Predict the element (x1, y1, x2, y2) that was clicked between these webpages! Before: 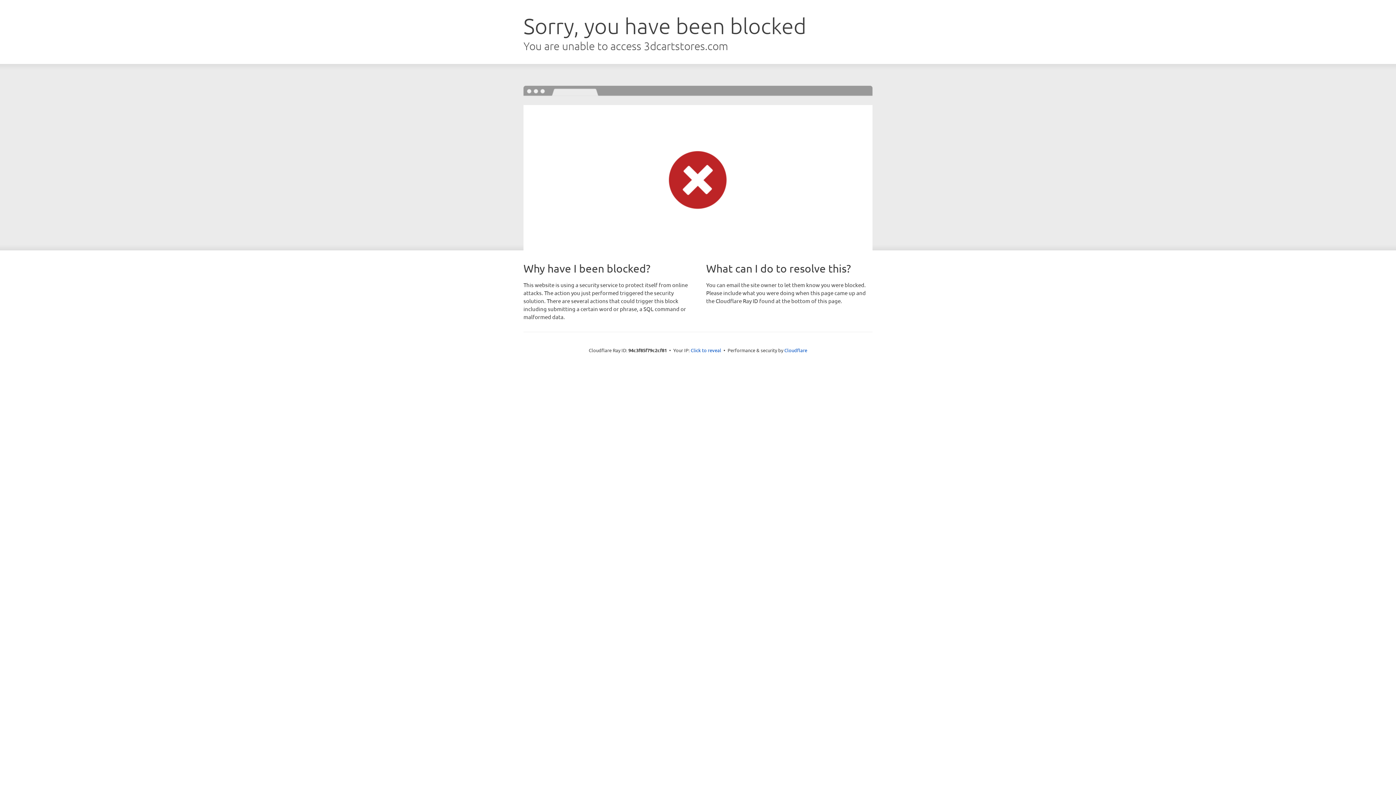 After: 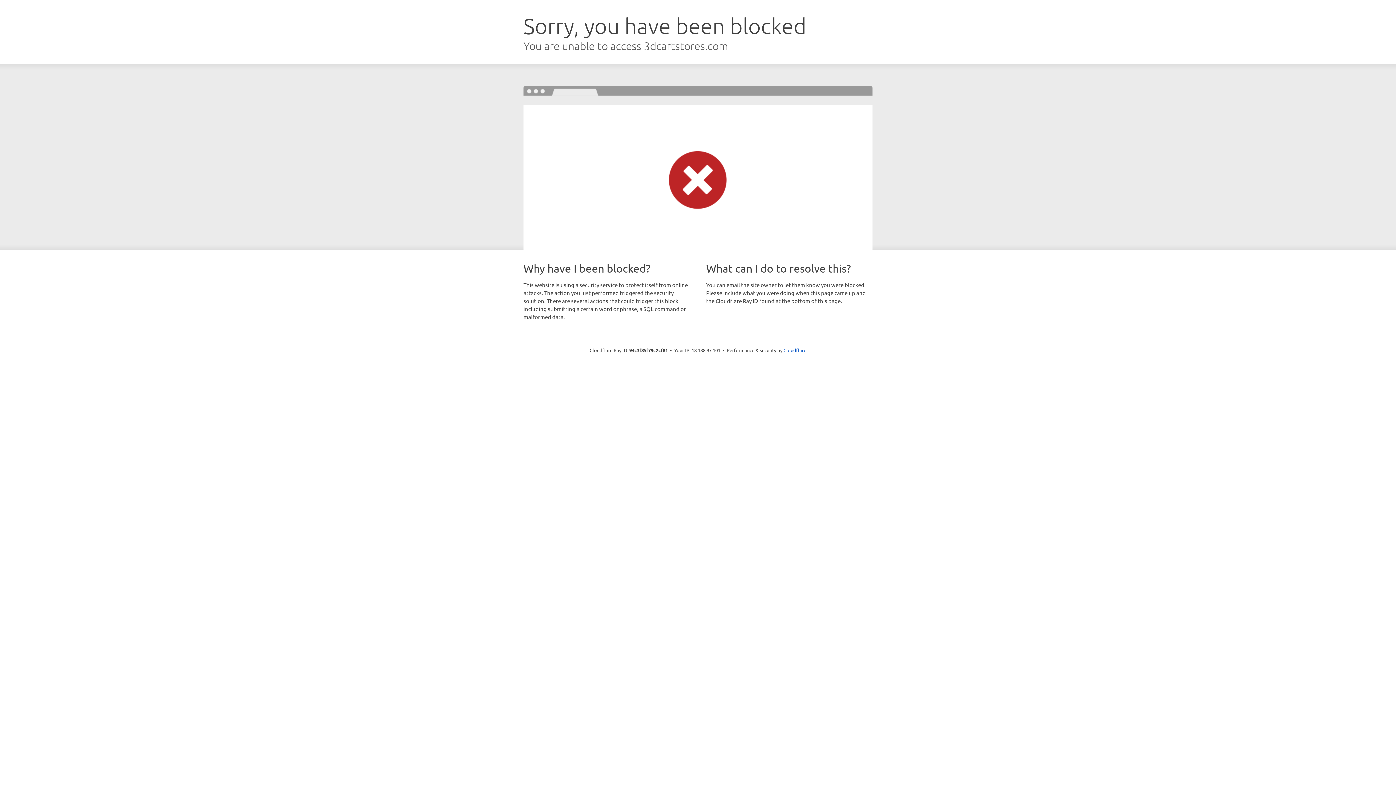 Action: label: Click to reveal bbox: (690, 346, 721, 353)